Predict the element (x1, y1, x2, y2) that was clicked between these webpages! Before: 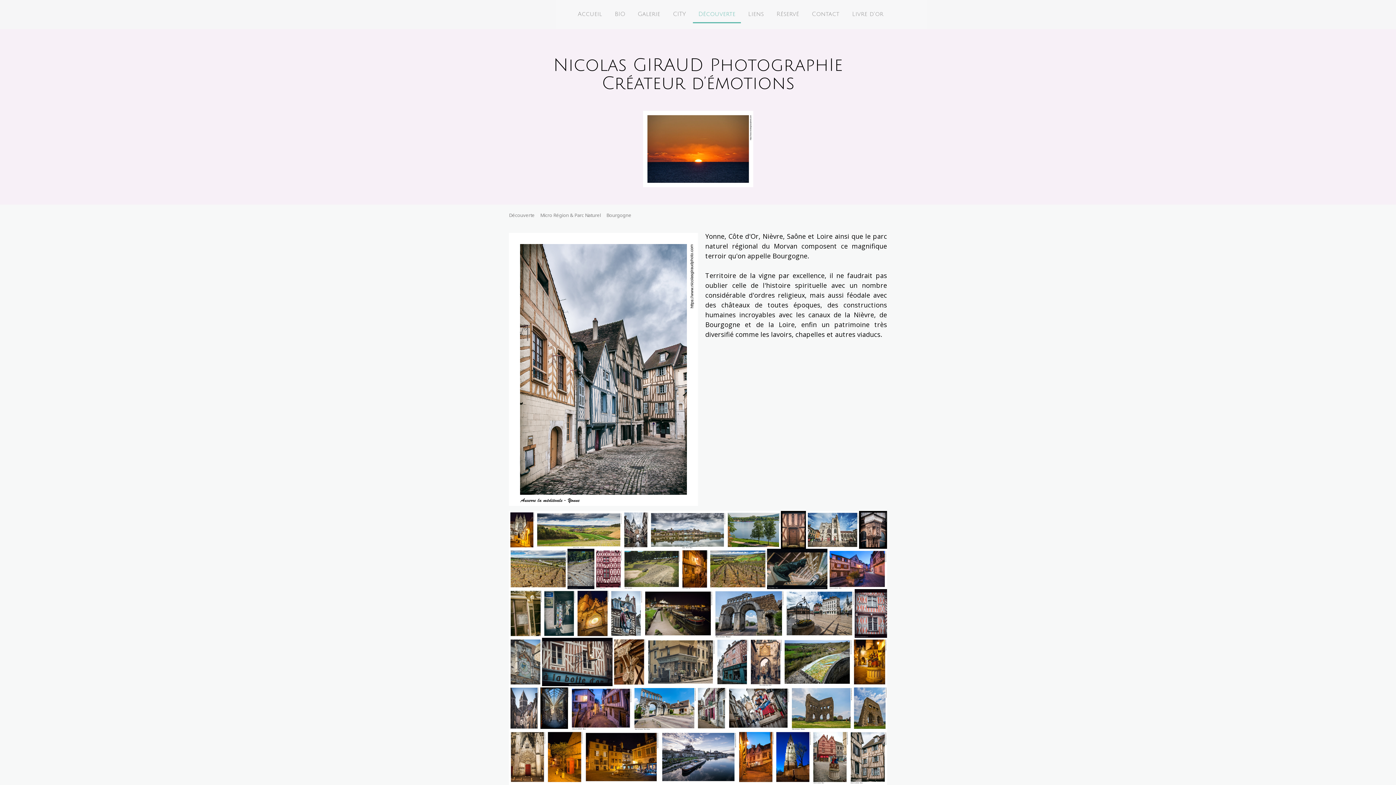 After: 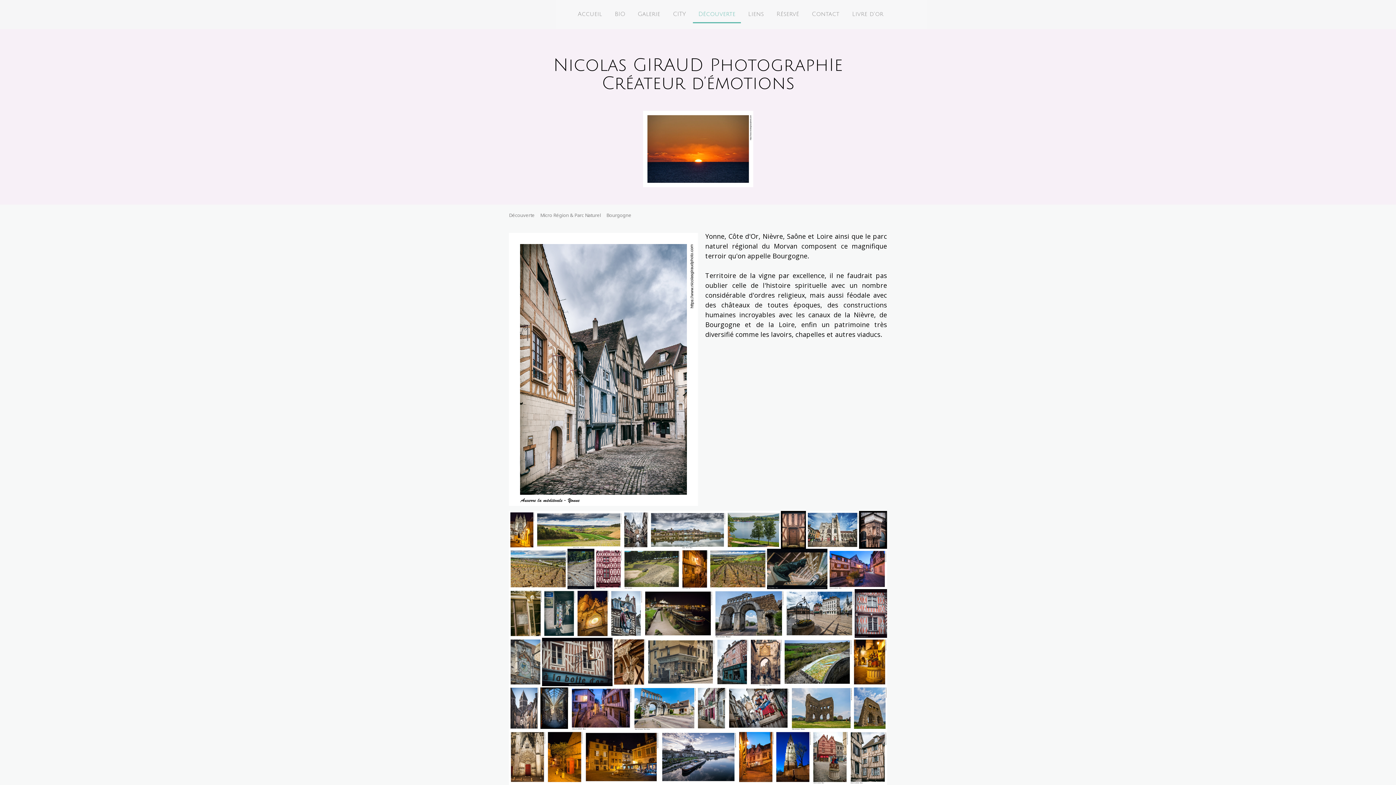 Action: label: Bourgogne bbox: (604, 212, 631, 218)